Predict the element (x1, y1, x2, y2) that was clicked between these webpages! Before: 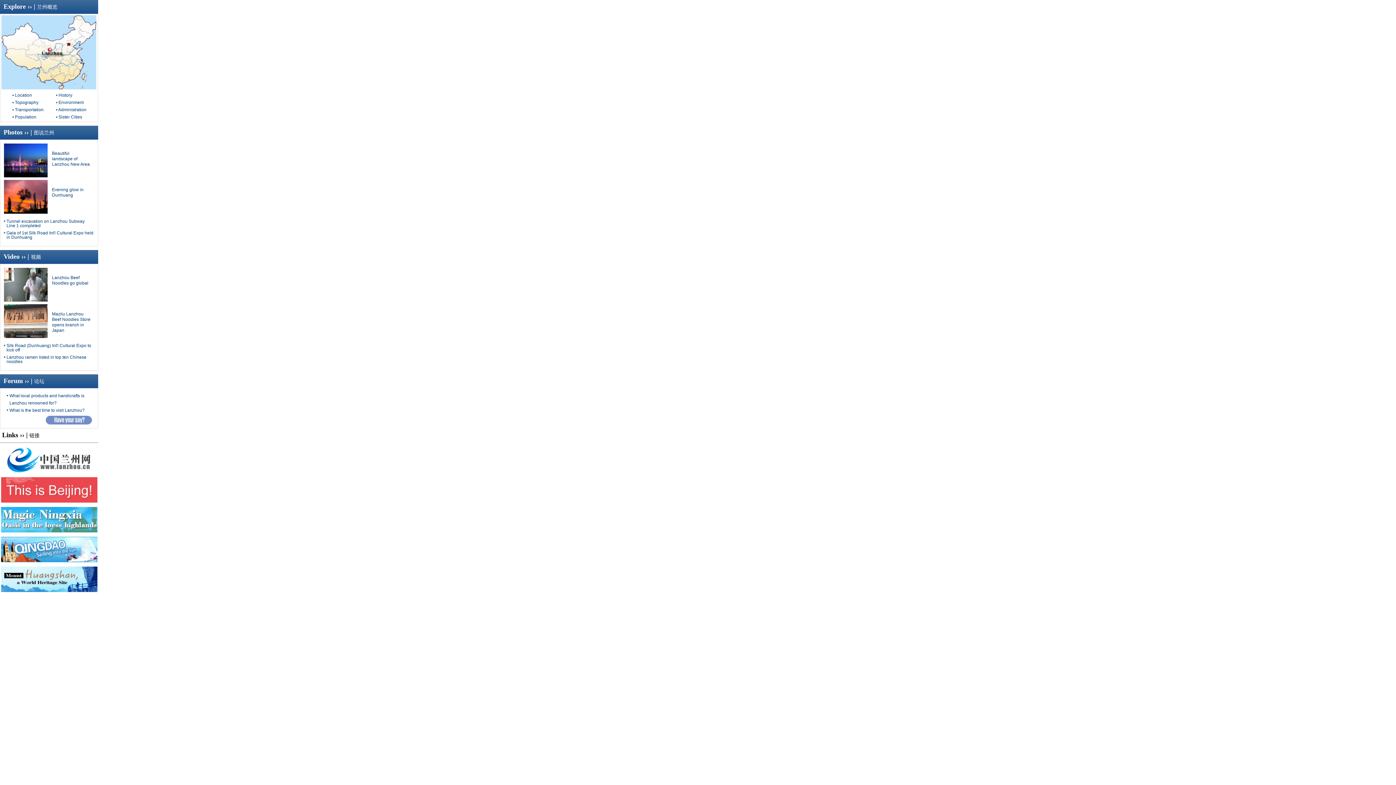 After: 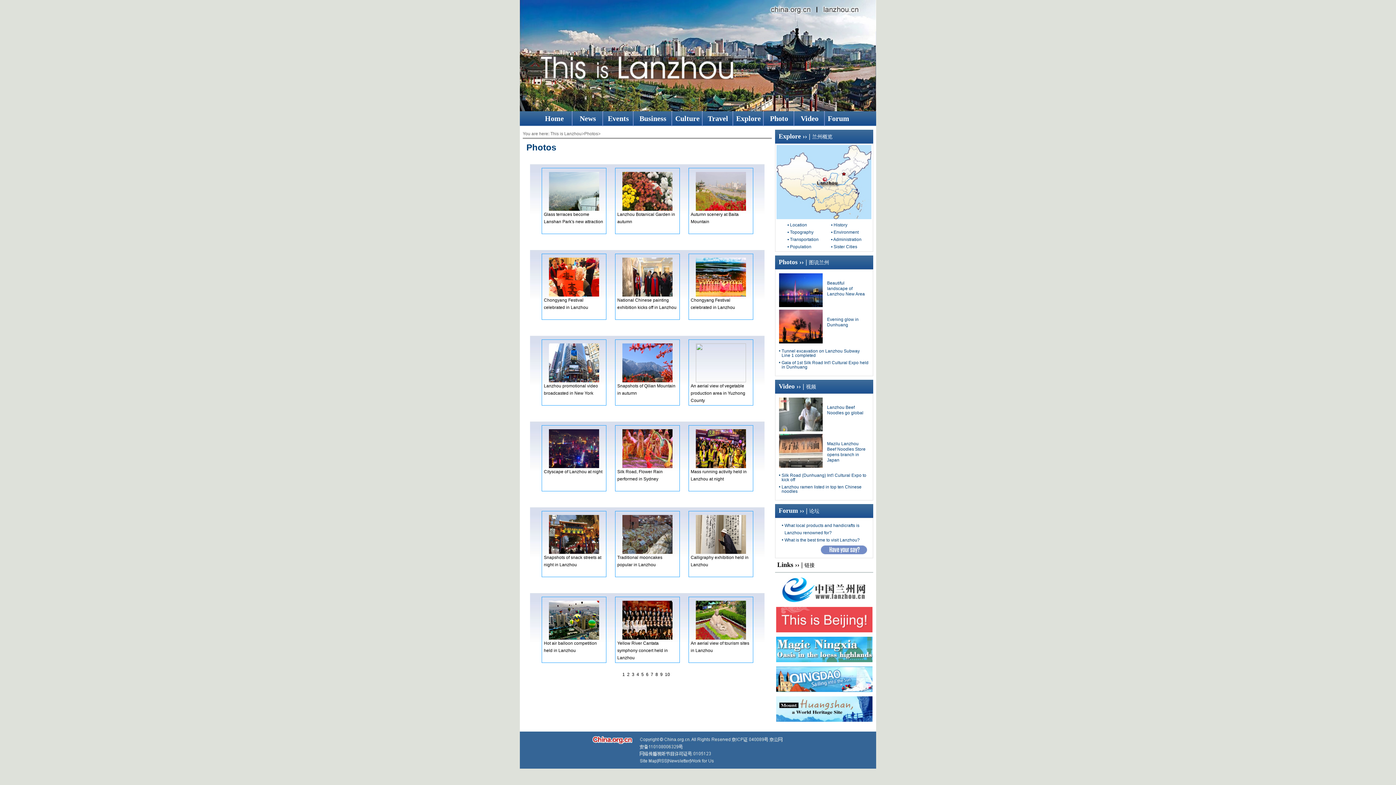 Action: bbox: (3, 128, 22, 136) label: Photos